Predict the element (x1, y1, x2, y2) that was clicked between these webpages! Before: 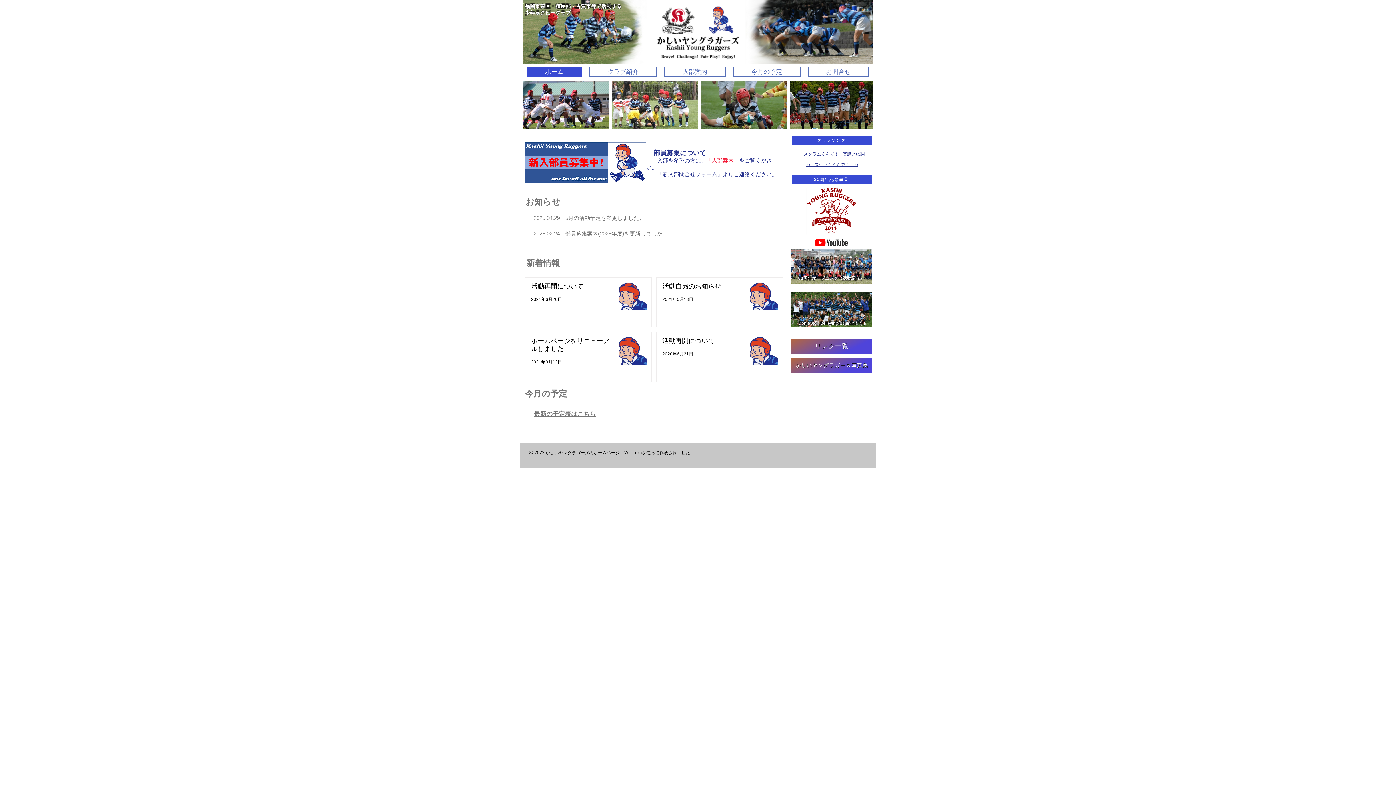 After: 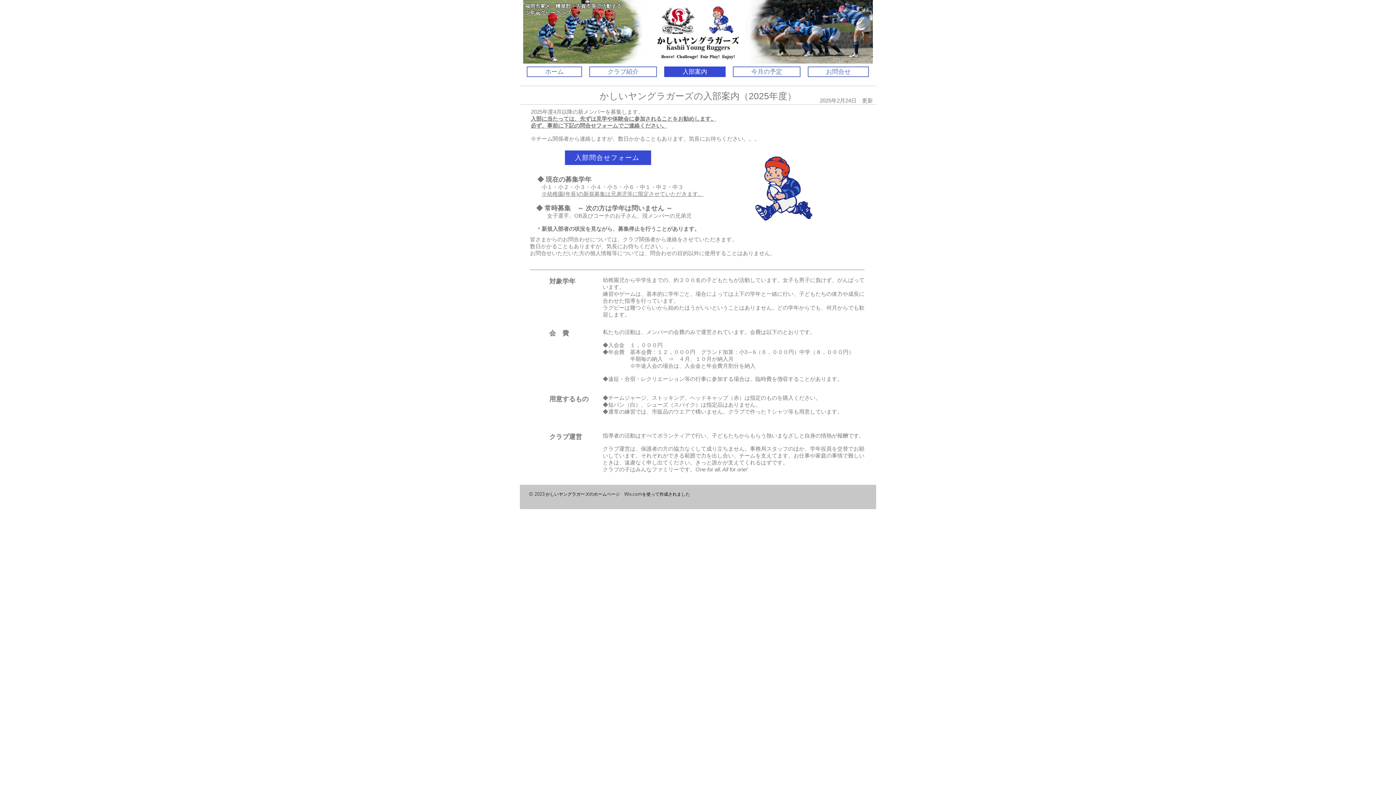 Action: bbox: (664, 66, 725, 77) label: 入部案内